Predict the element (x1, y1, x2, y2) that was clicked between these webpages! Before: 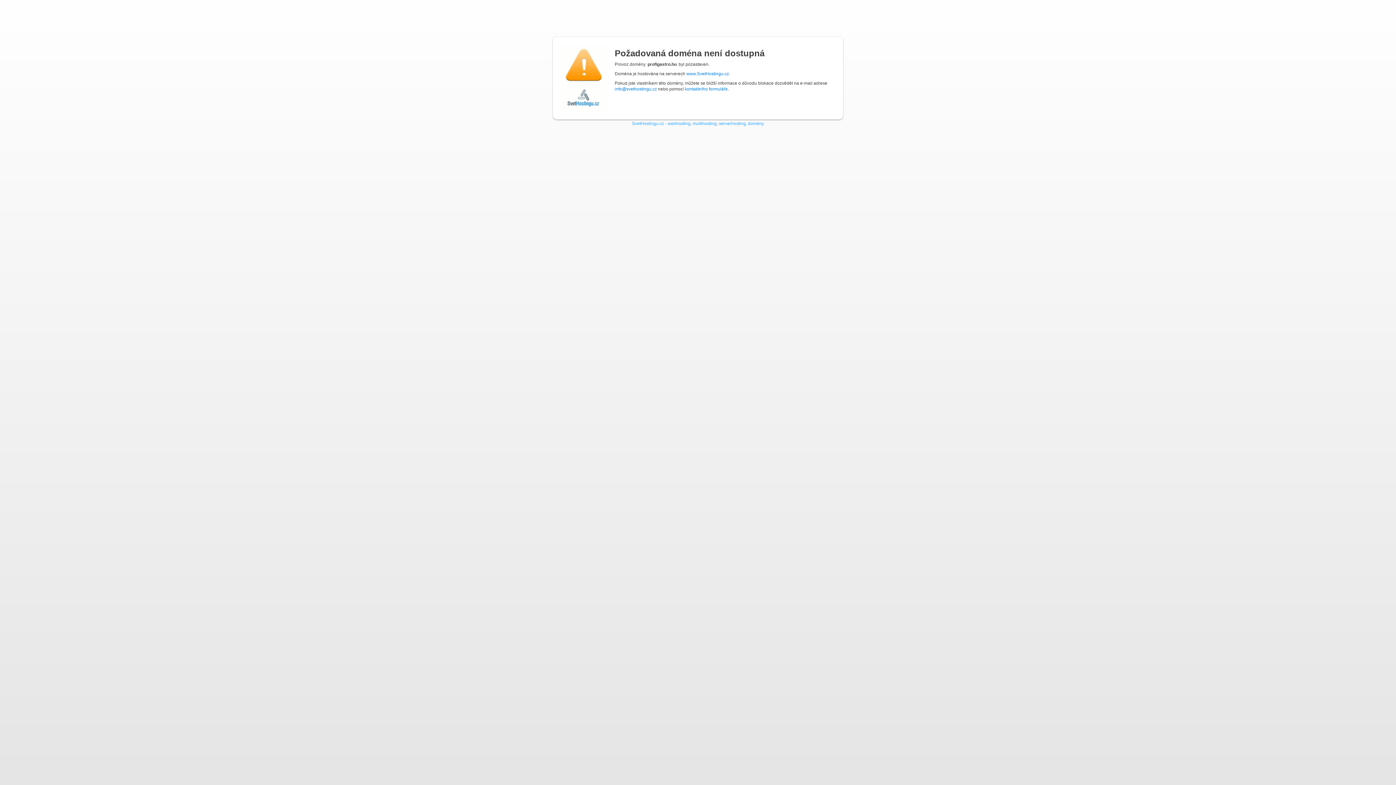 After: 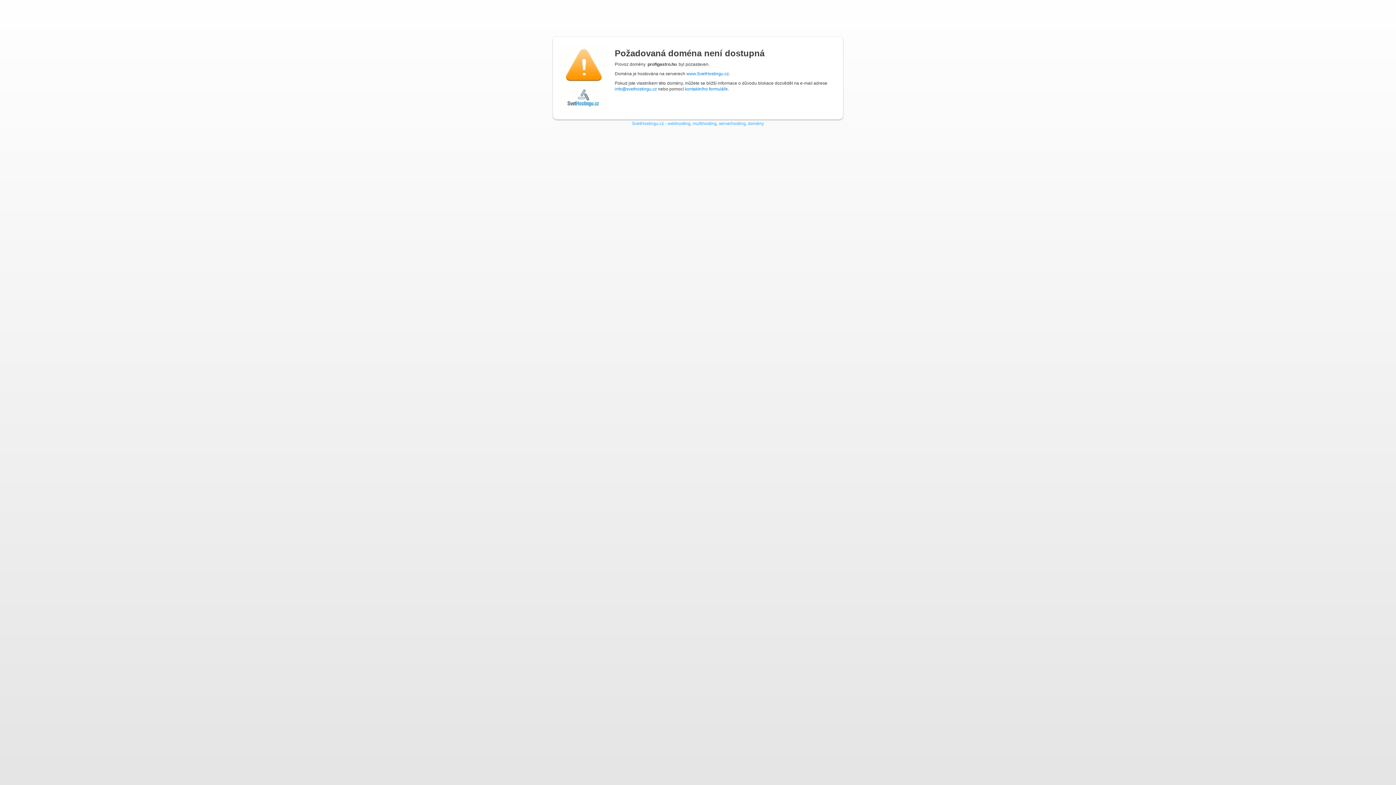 Action: bbox: (783, 107, 843, 119)